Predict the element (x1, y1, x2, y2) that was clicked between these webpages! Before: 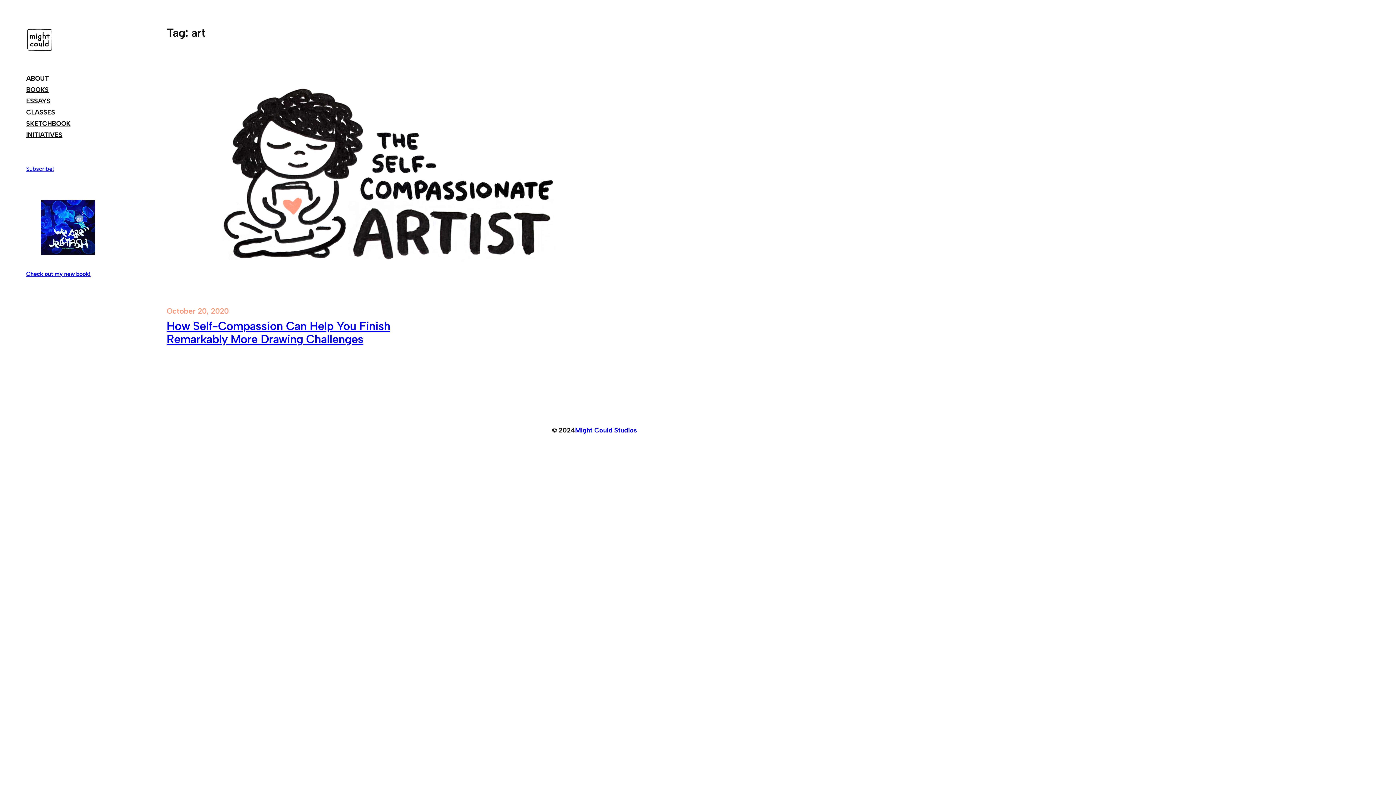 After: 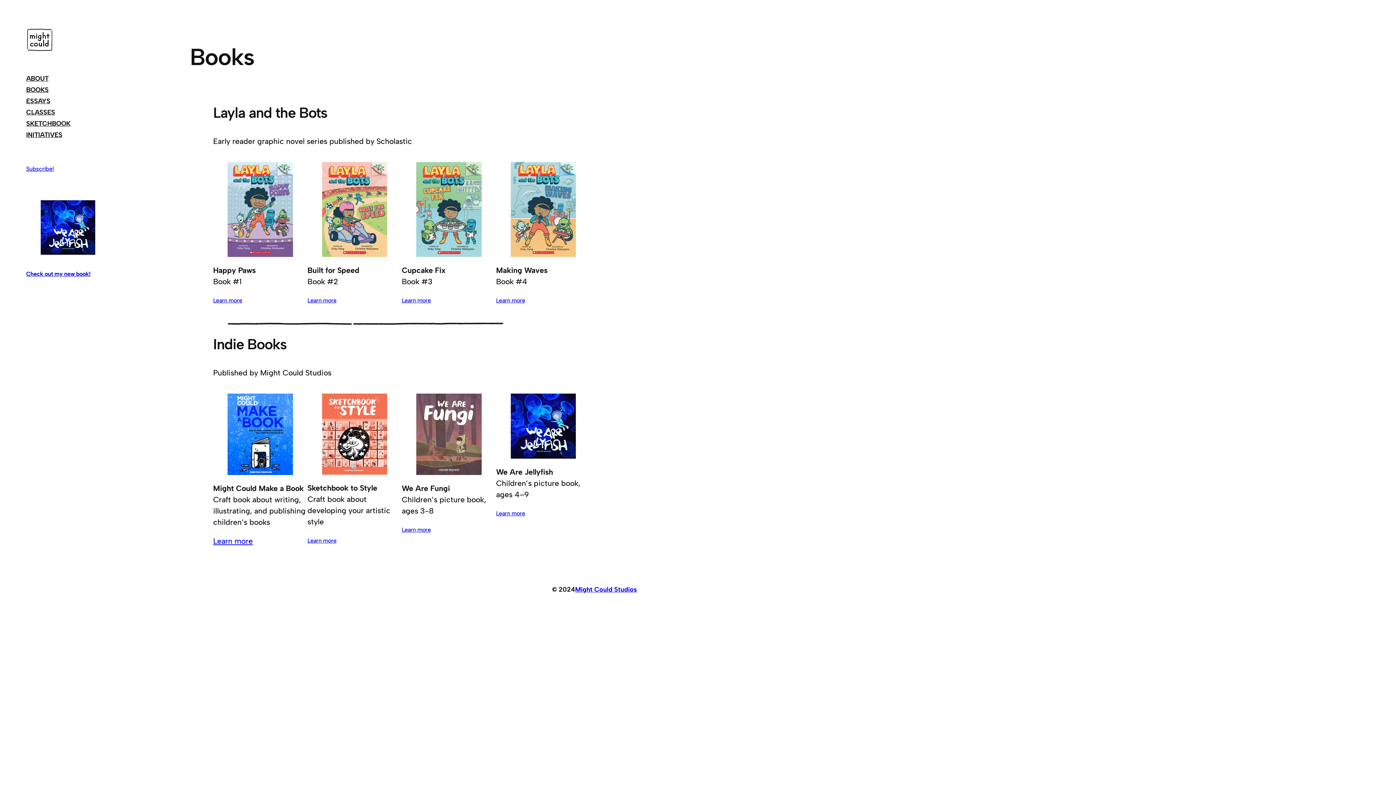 Action: bbox: (26, 84, 48, 95) label: BOOKS